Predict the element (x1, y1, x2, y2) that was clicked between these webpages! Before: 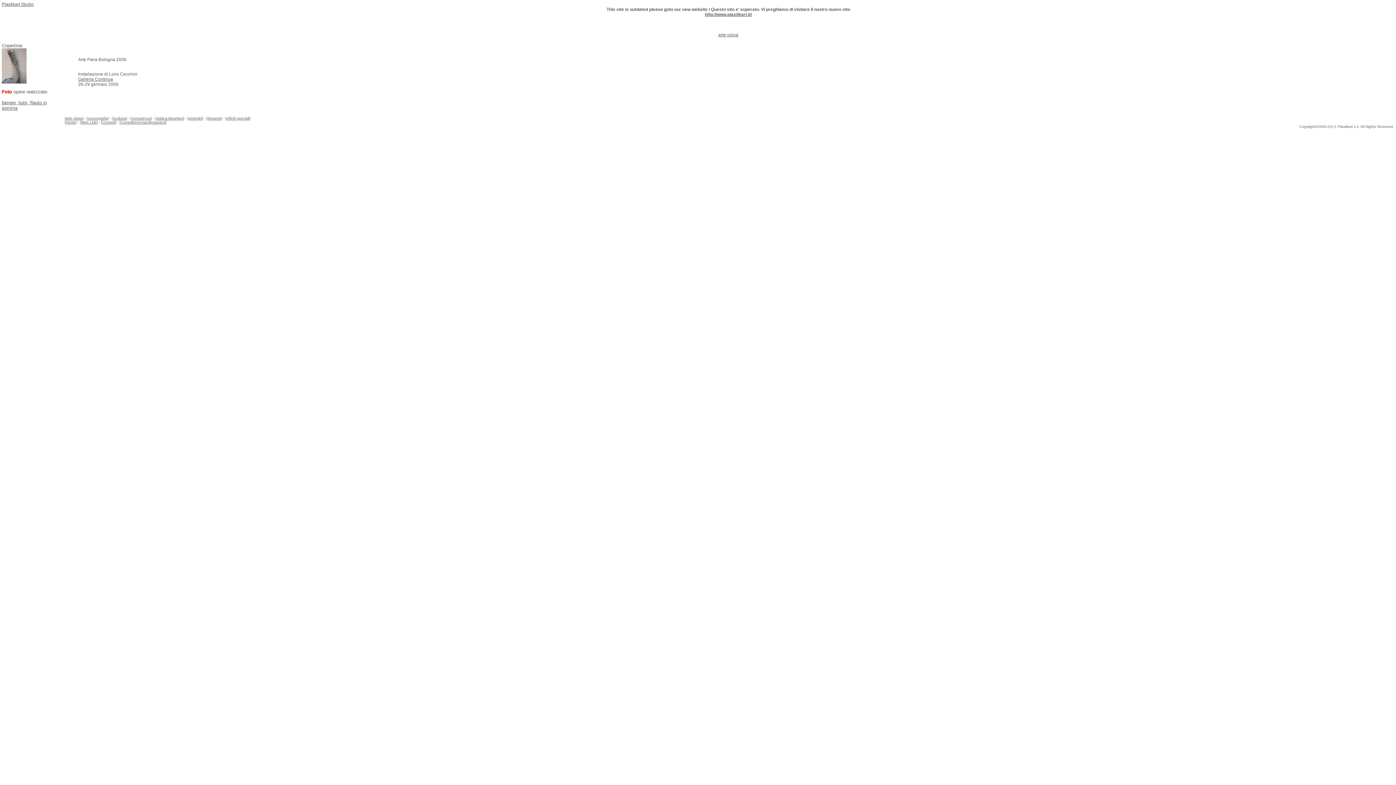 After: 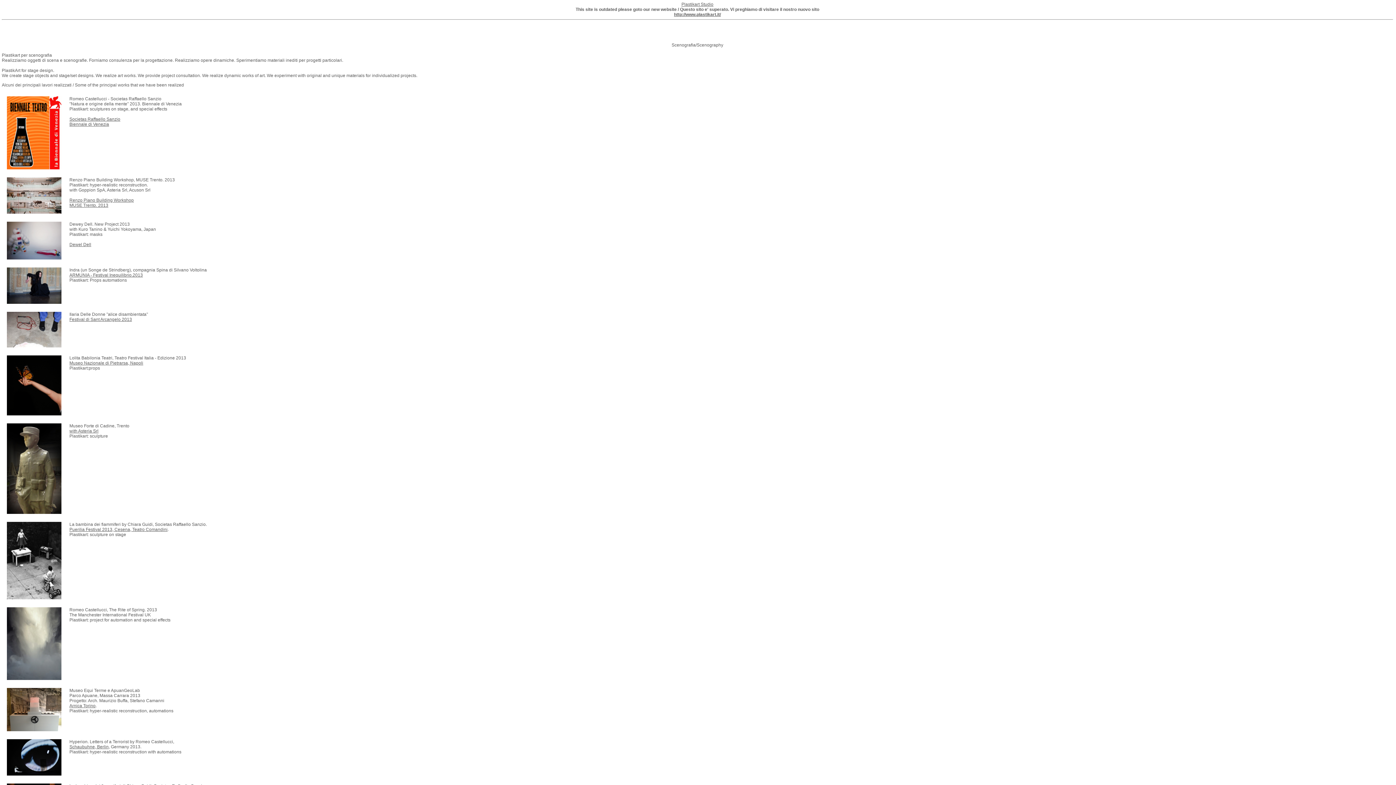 Action: bbox: (88, 116, 107, 120) label: scenografia